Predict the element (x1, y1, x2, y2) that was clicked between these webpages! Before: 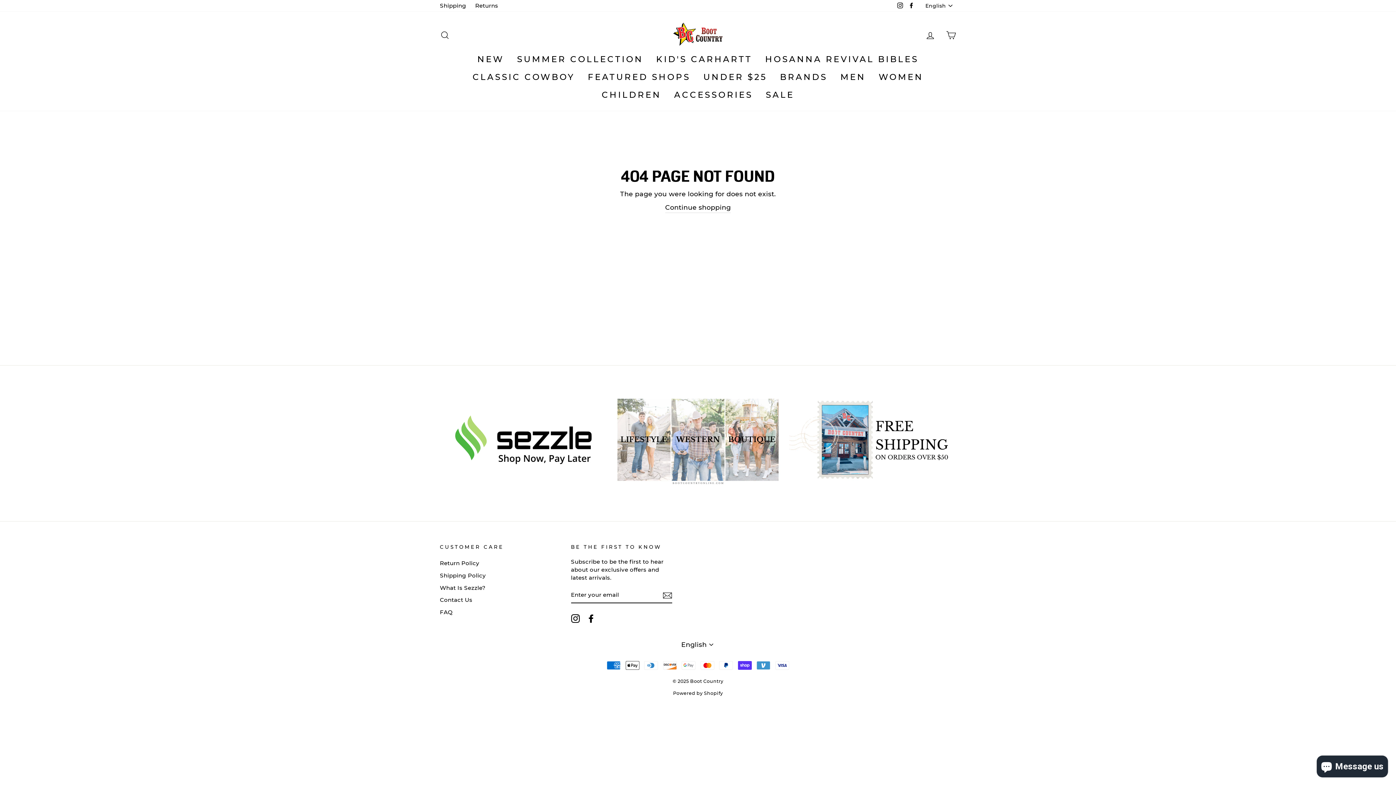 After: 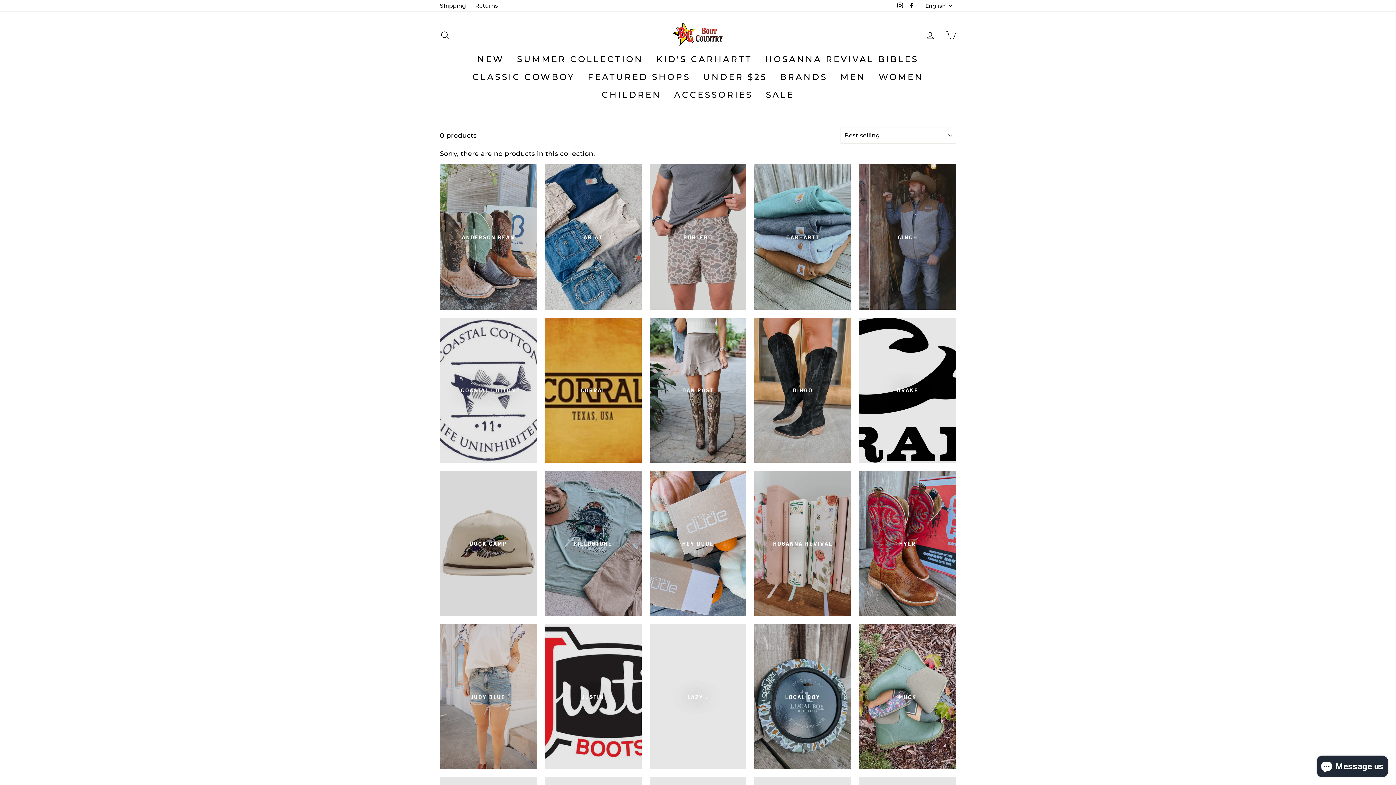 Action: bbox: (774, 68, 833, 85) label: BRANDS